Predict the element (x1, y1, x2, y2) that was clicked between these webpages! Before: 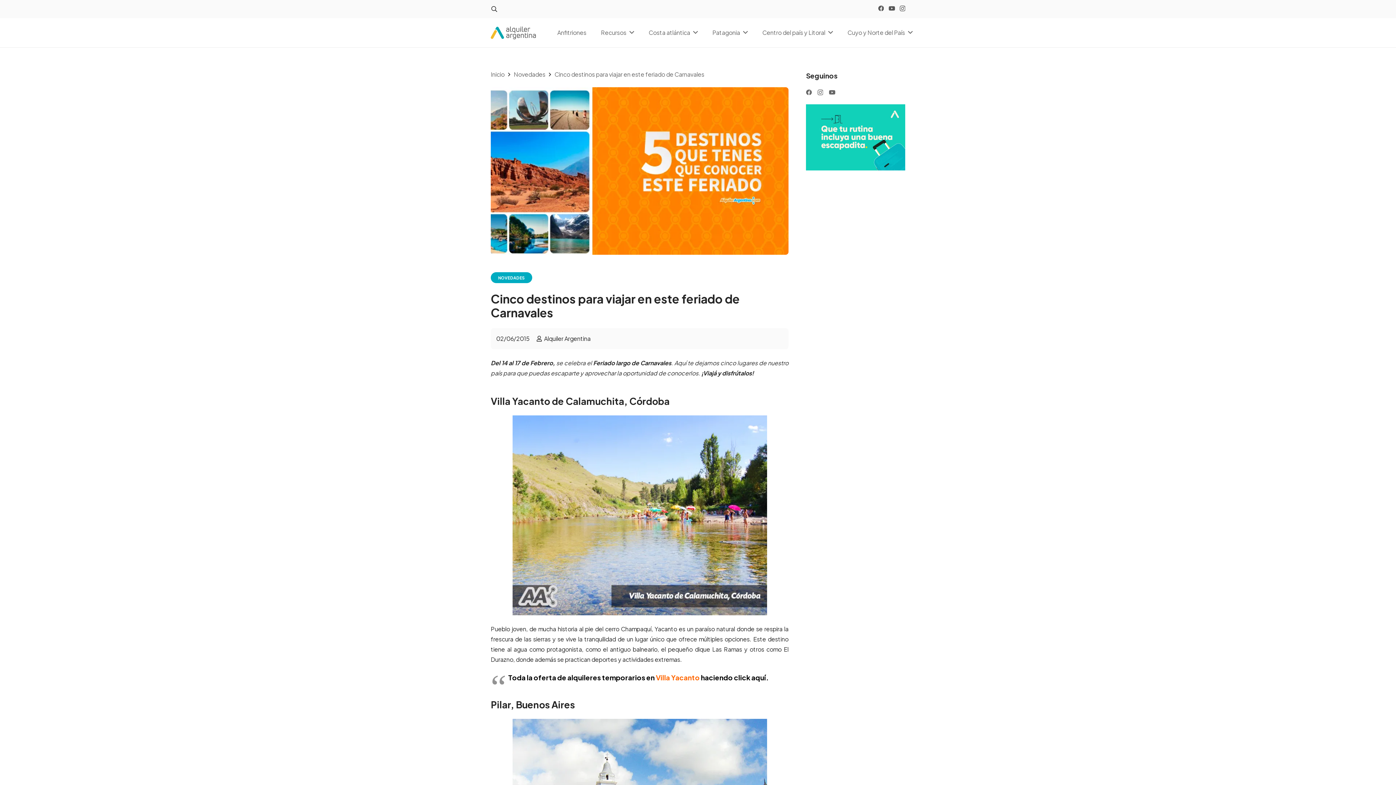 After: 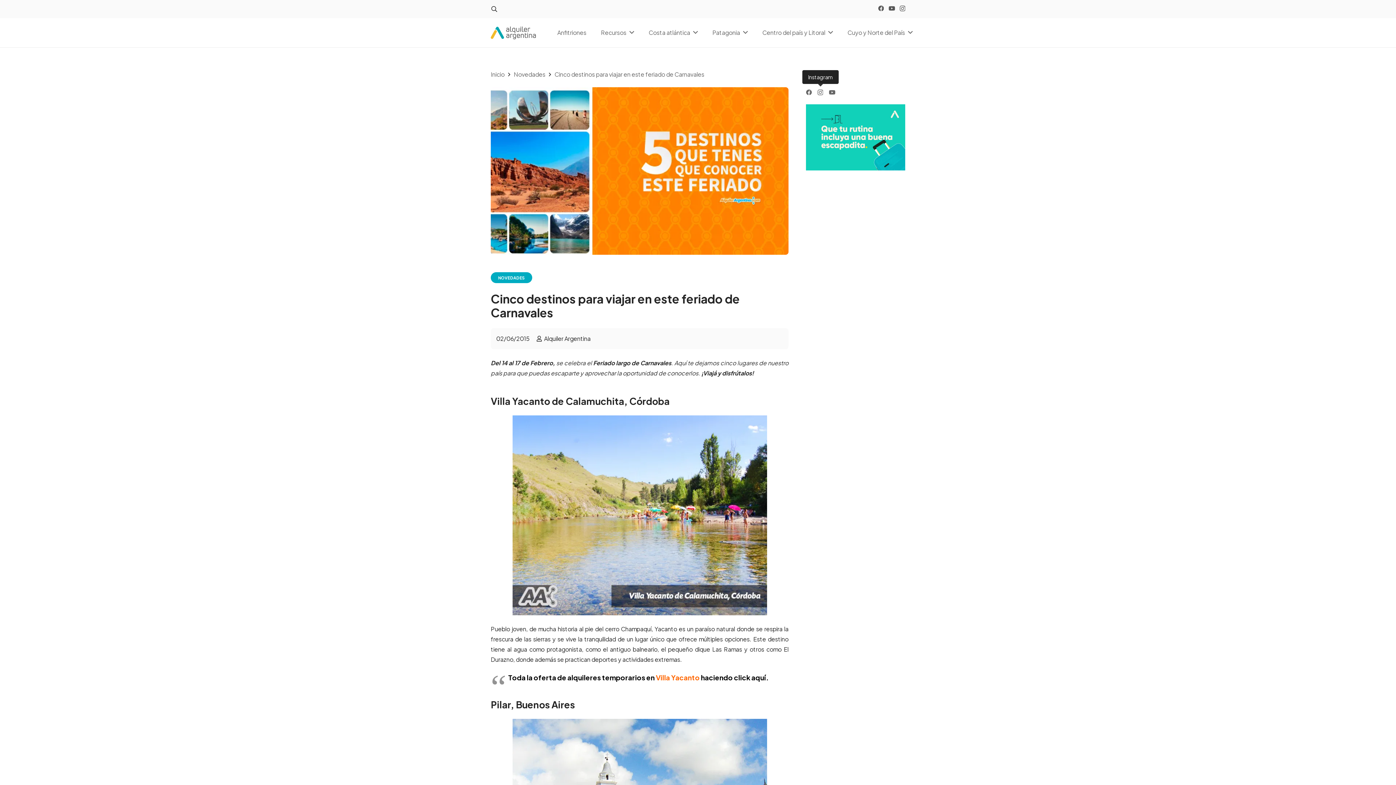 Action: bbox: (817, 89, 823, 95) label: Instagram